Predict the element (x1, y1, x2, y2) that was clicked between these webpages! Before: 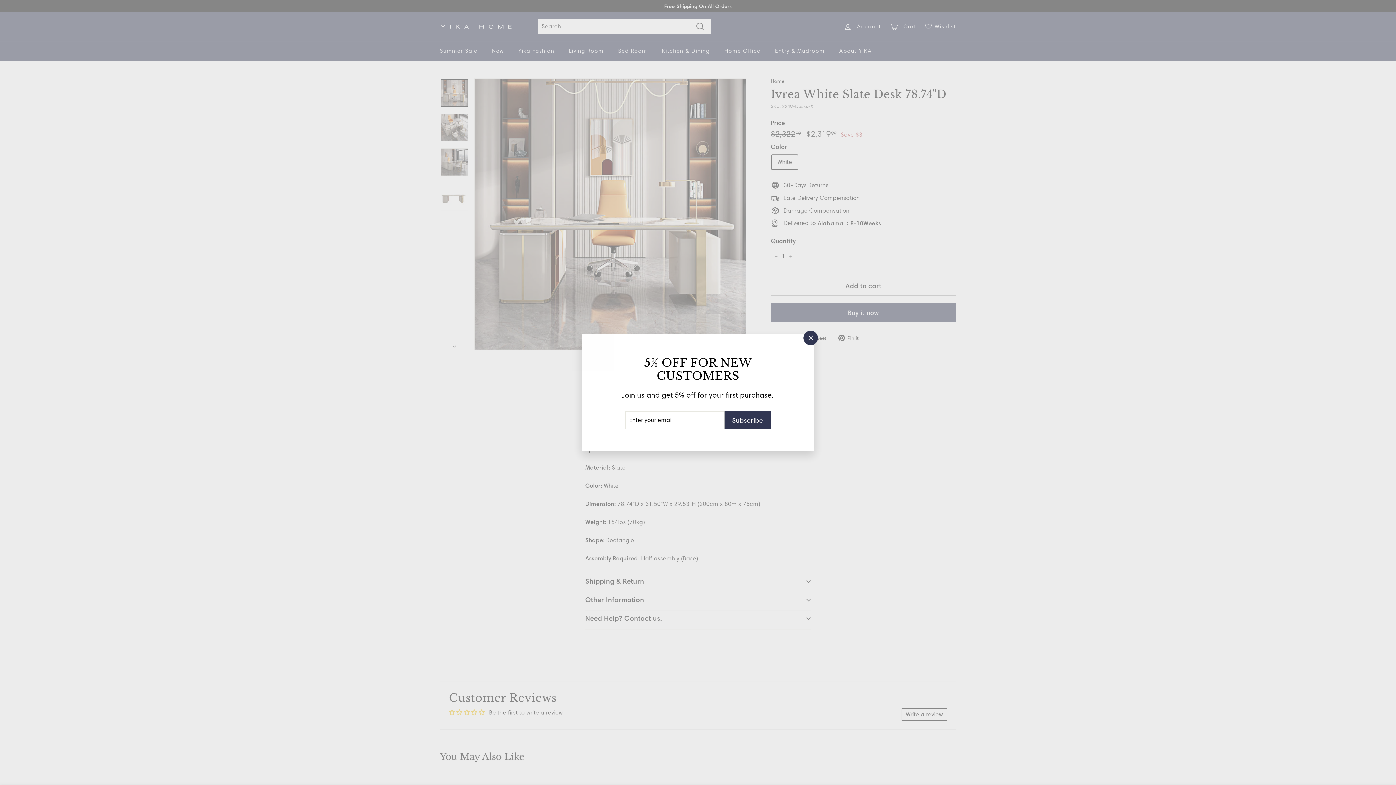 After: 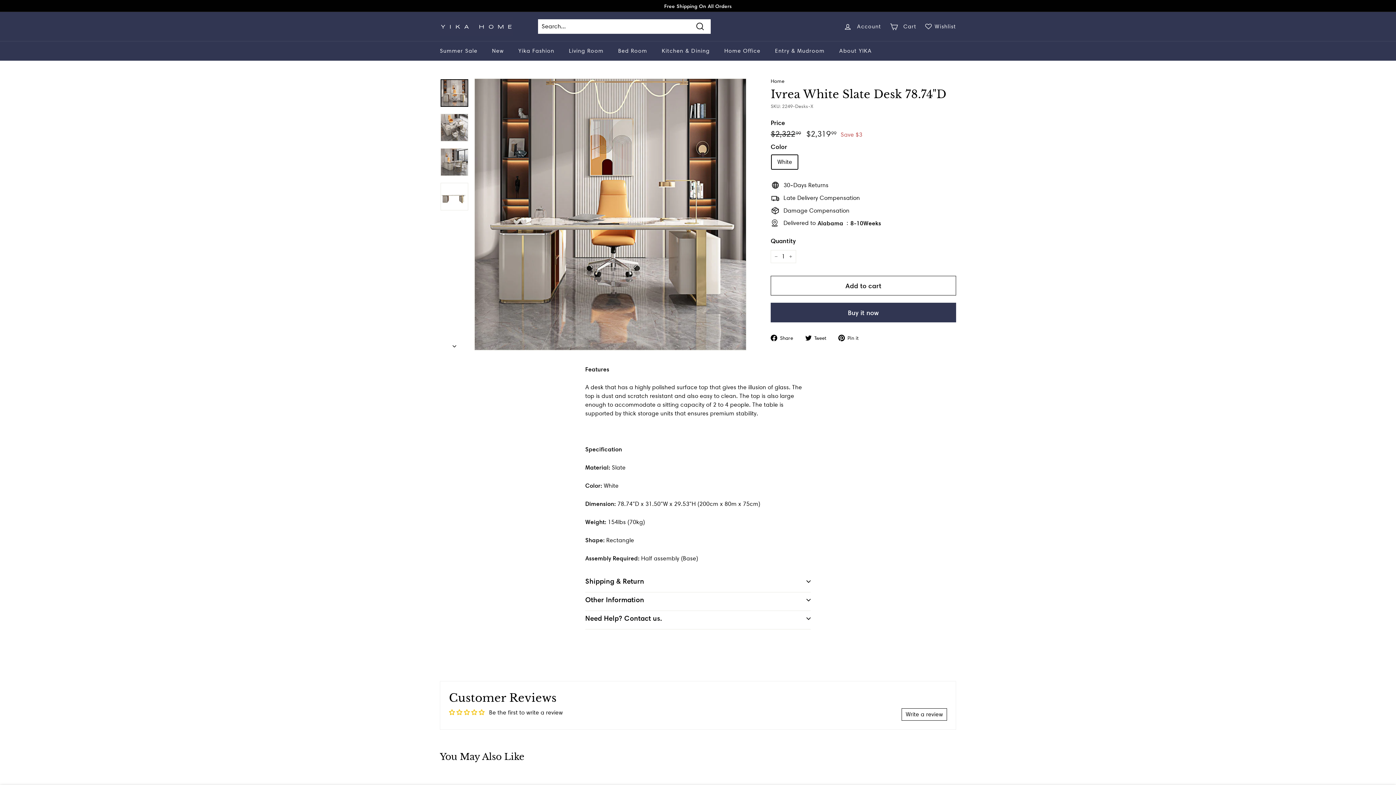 Action: label: "Close (esc)" bbox: (800, 332, 814, 346)